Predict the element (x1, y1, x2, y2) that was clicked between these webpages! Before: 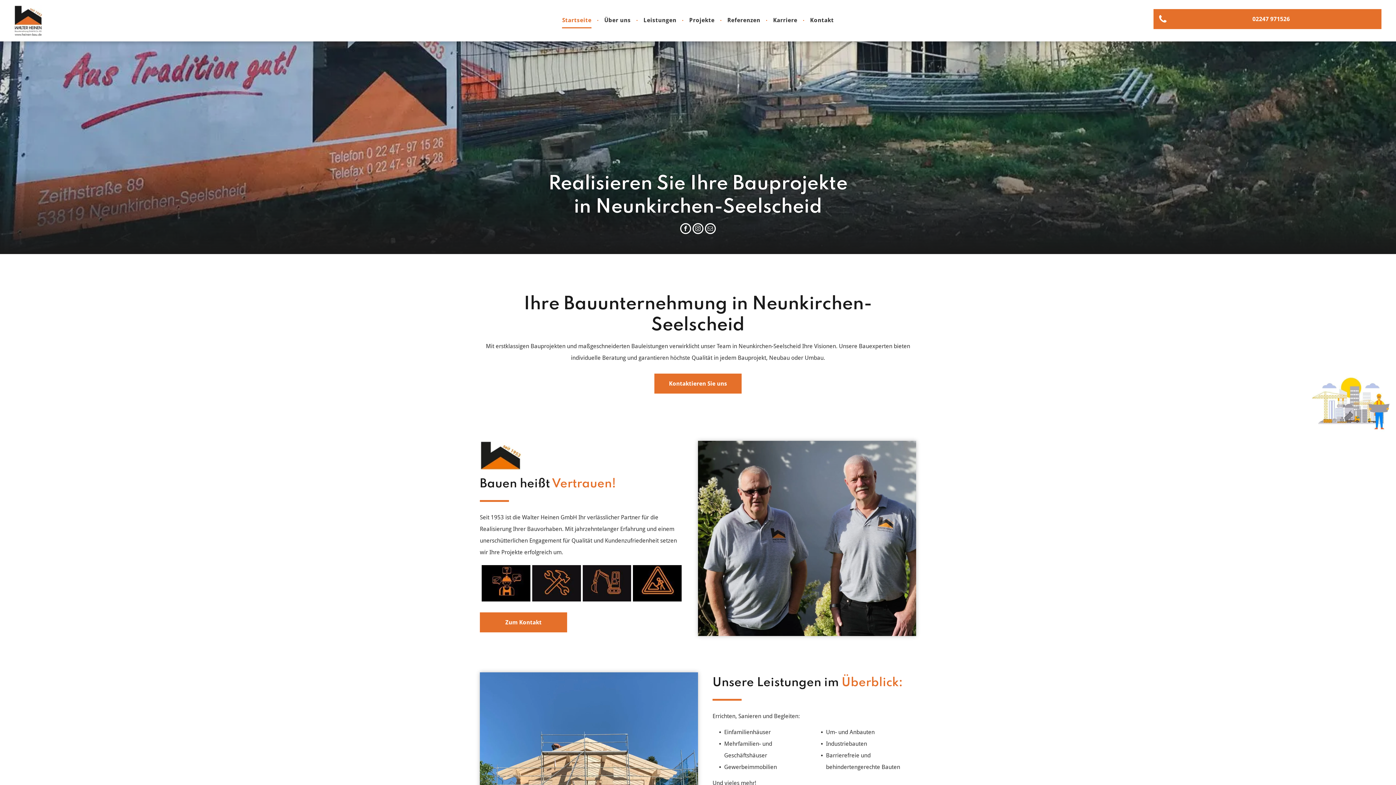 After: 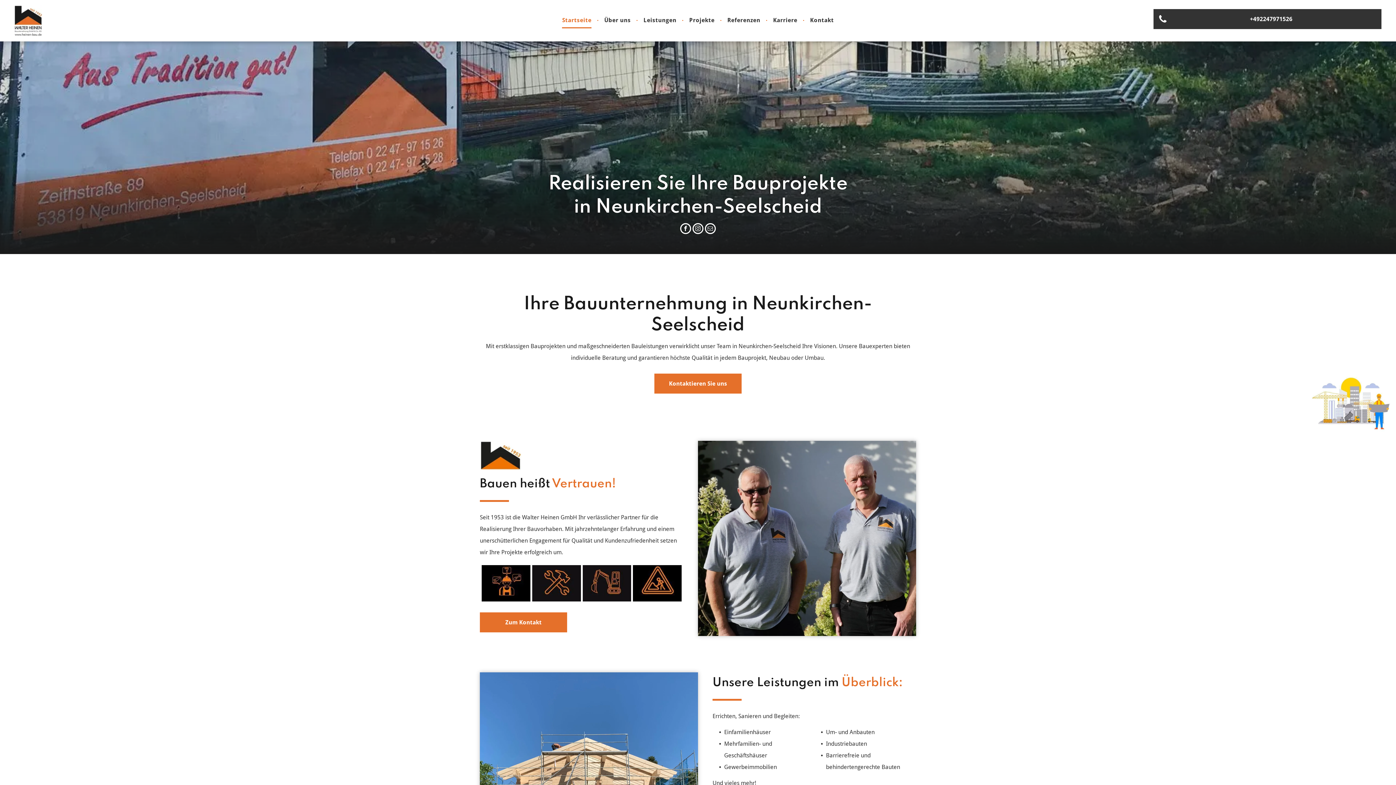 Action: bbox: (1153, 9, 1381, 29) label: 02247 971526